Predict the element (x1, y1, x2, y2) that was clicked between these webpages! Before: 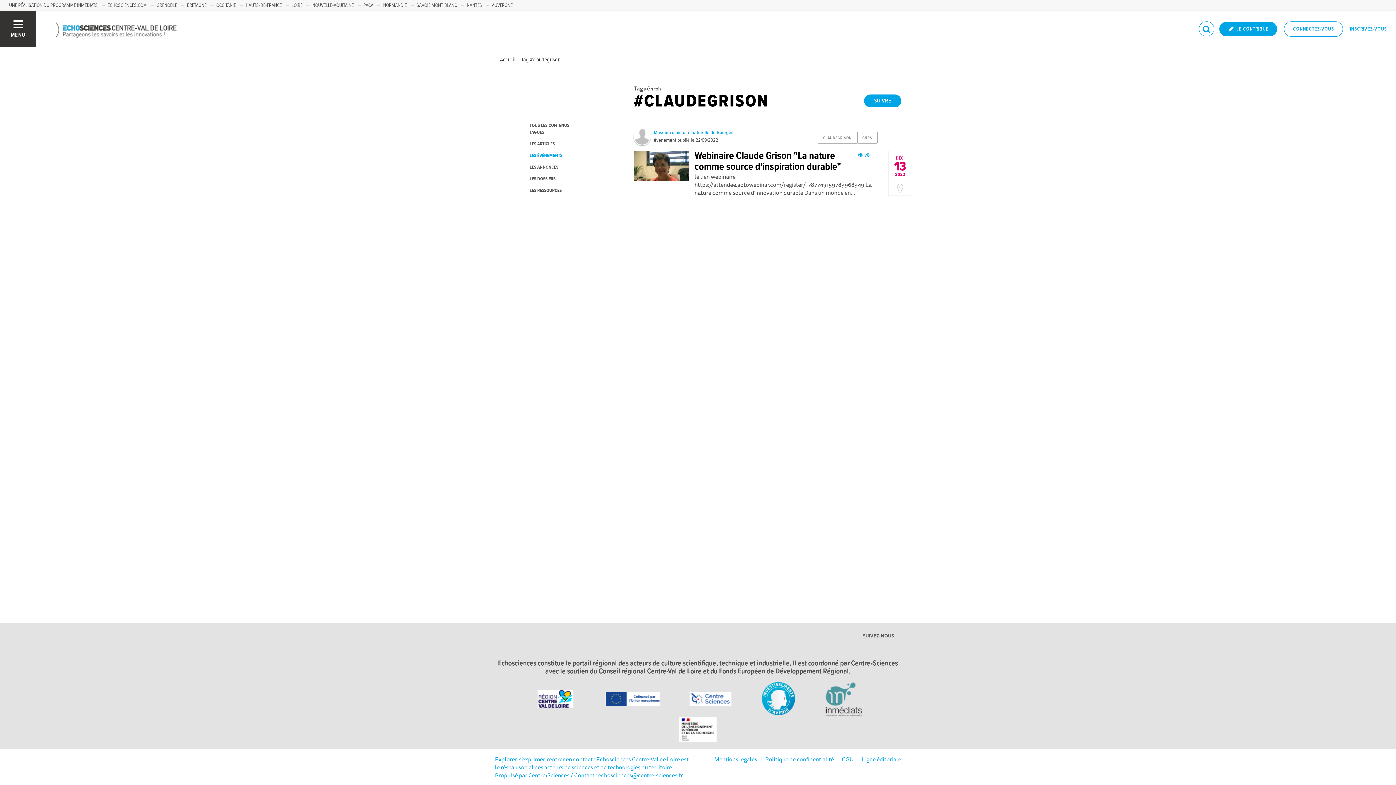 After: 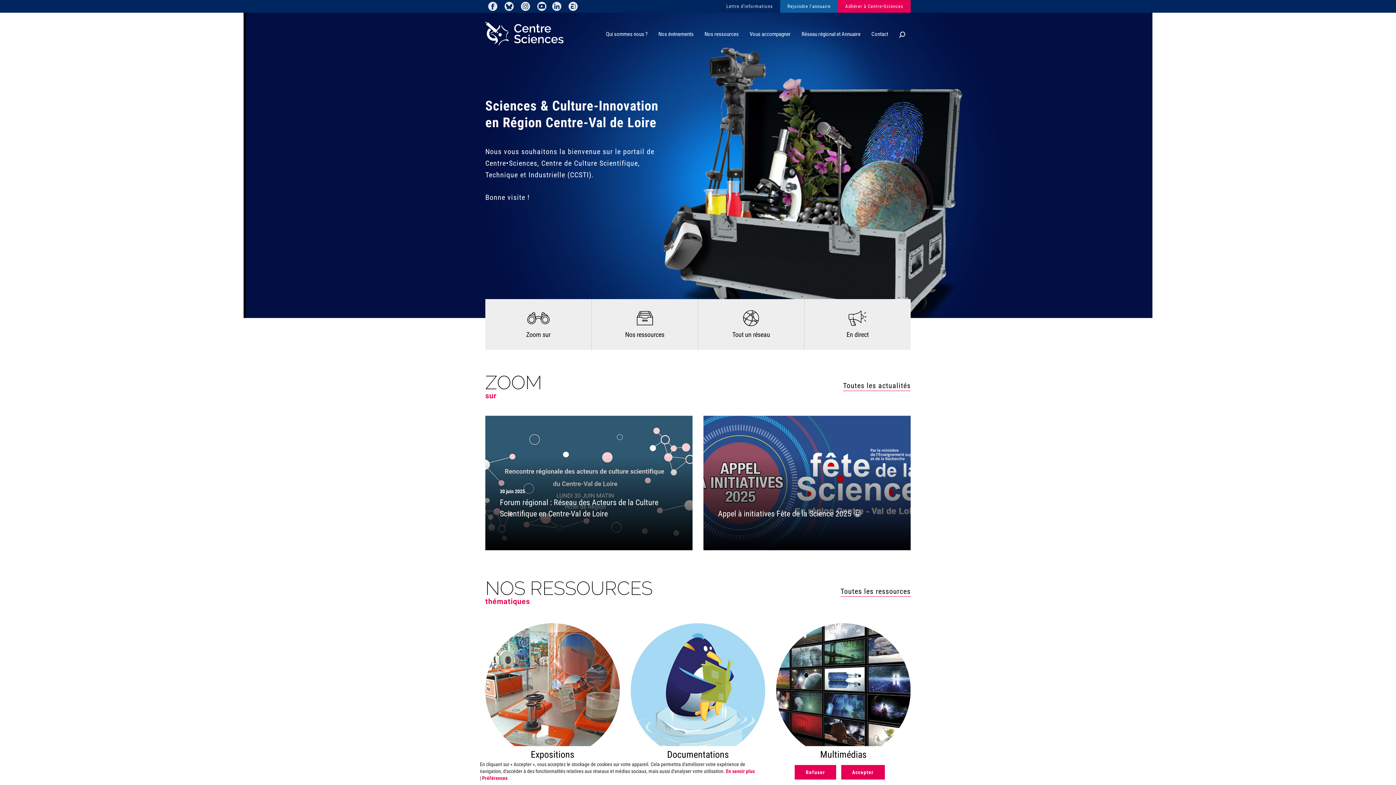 Action: bbox: (672, 693, 749, 703) label:  